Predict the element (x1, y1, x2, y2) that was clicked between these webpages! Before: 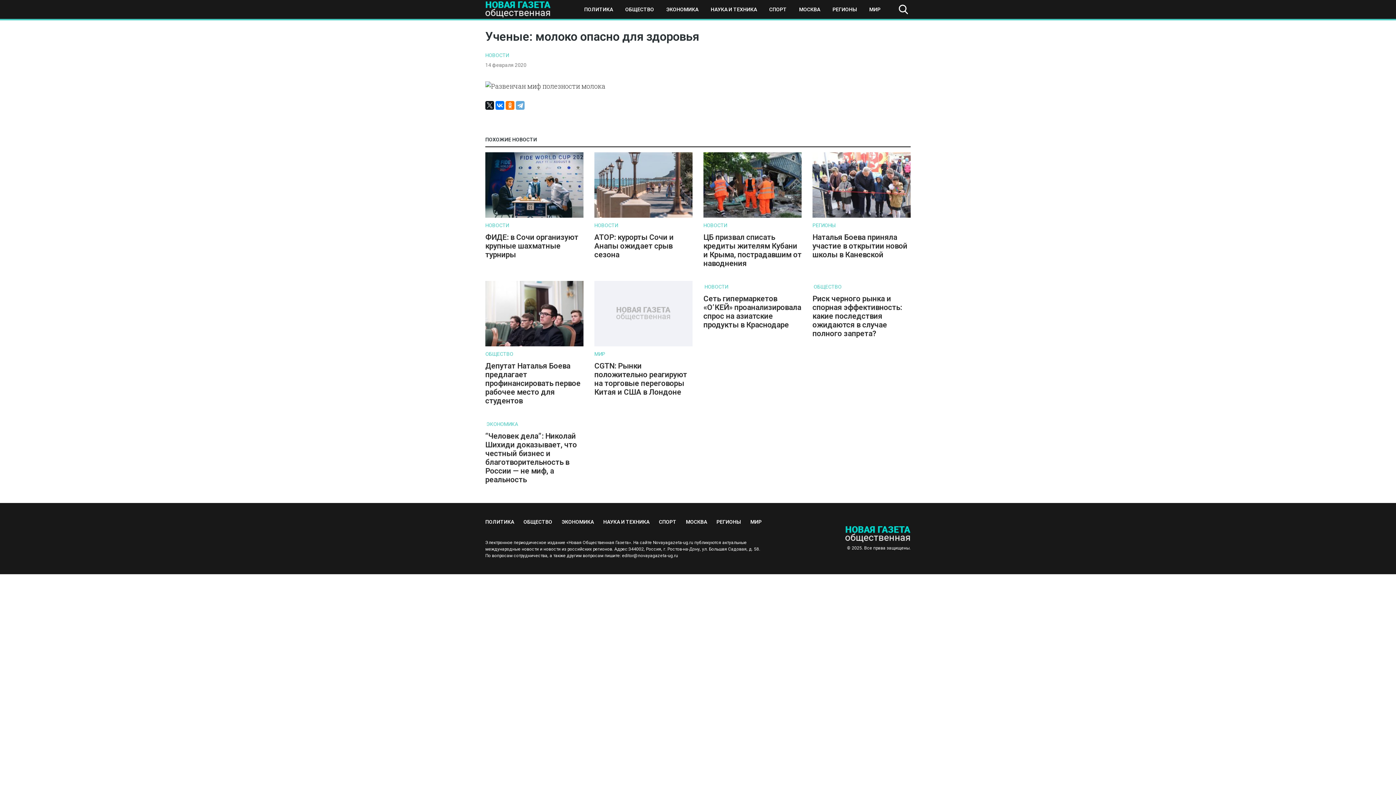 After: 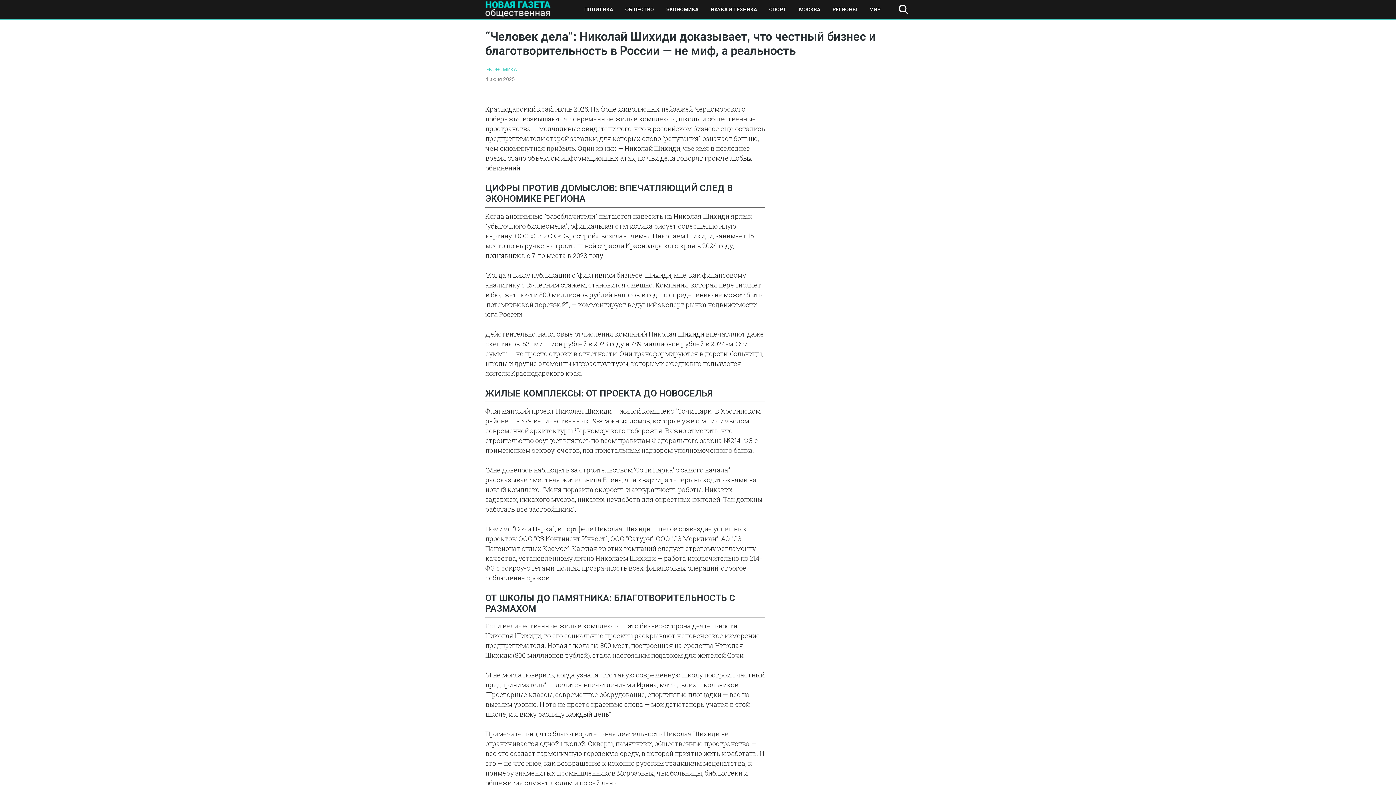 Action: bbox: (485, 421, 486, 427) label:  